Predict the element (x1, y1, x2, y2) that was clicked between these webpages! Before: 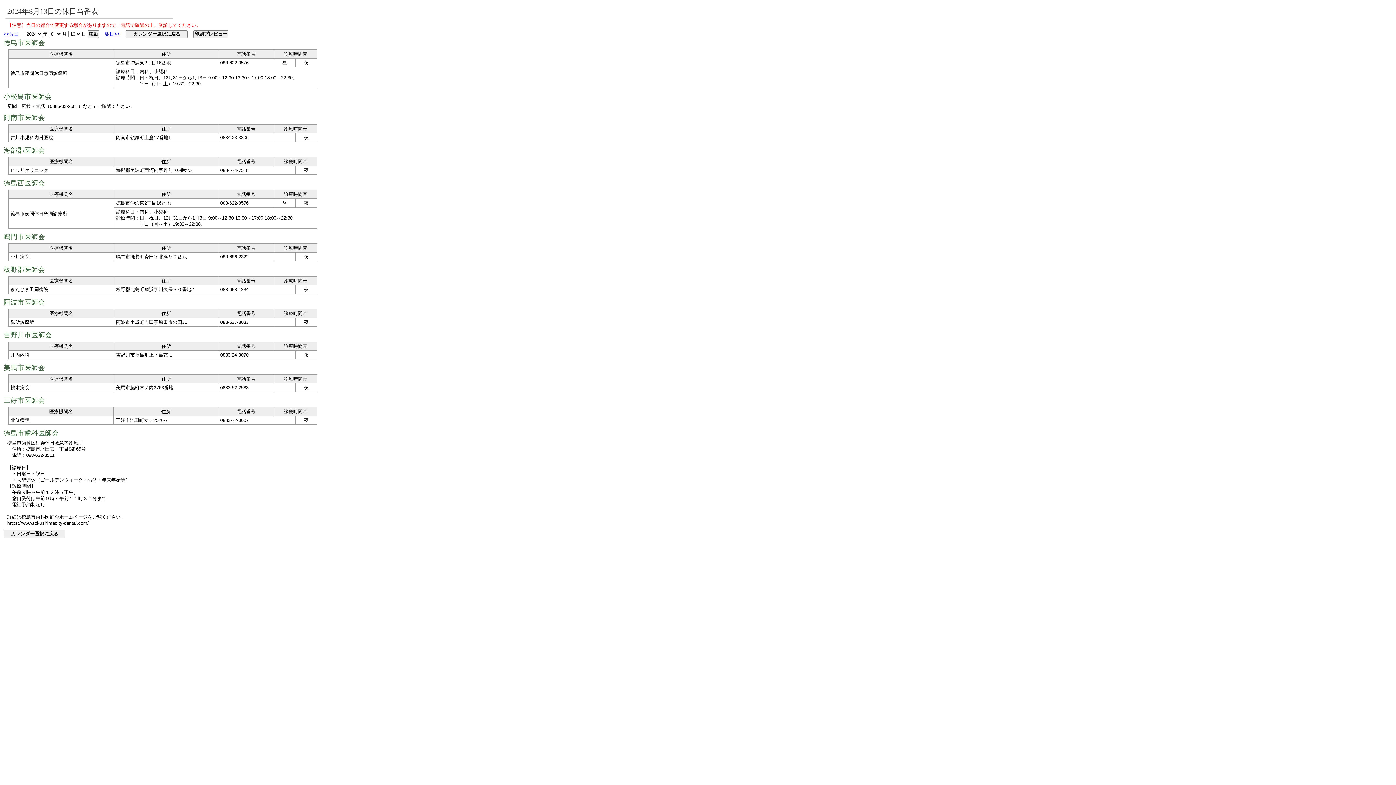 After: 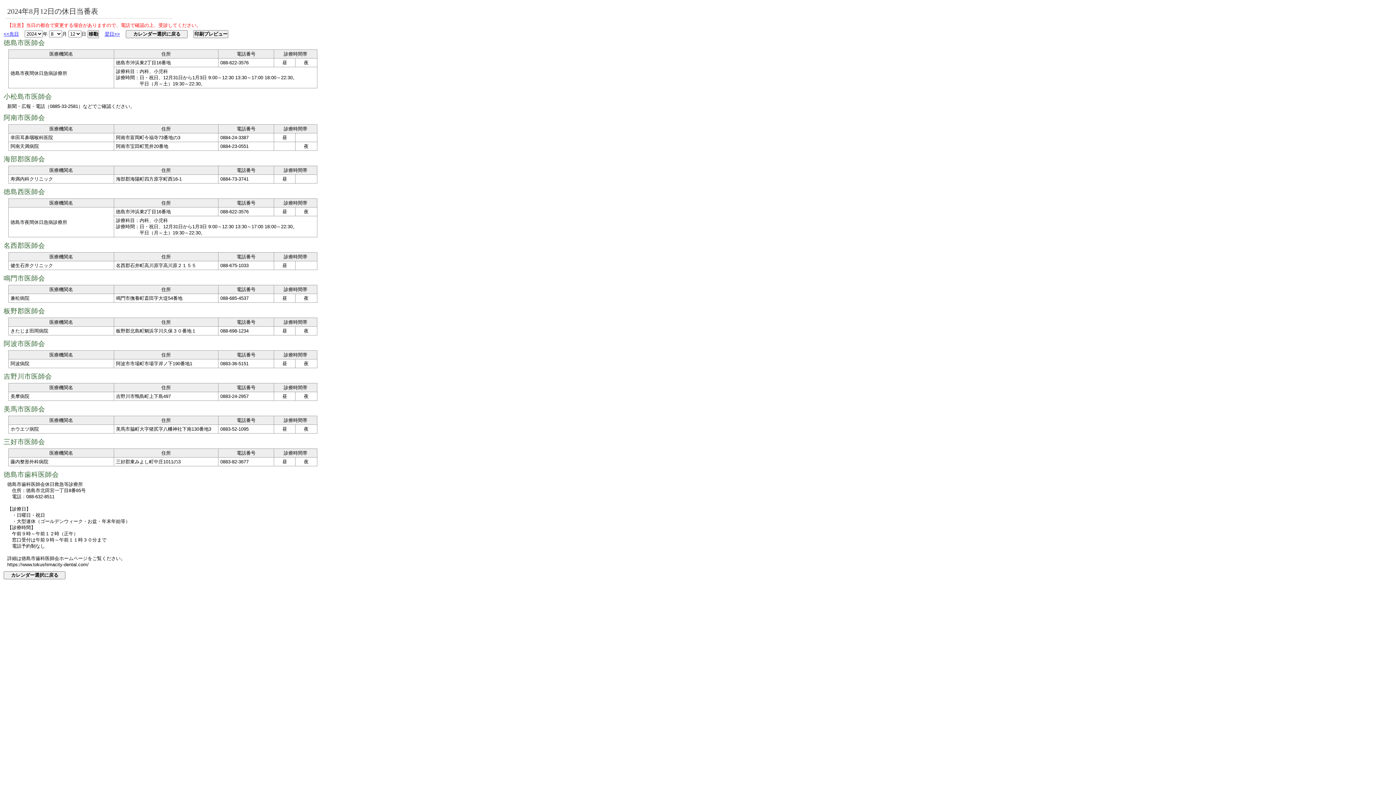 Action: label: <<先日 bbox: (3, 31, 18, 36)